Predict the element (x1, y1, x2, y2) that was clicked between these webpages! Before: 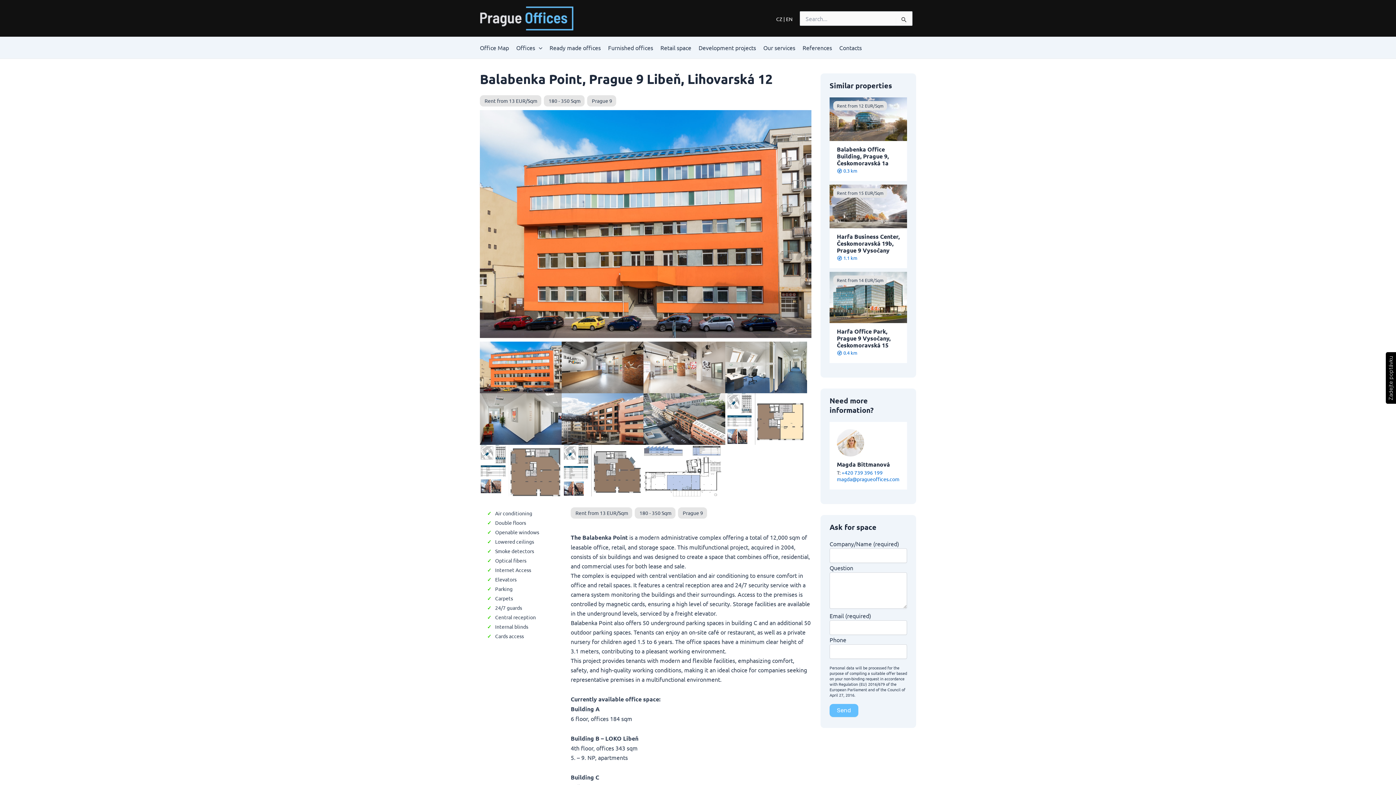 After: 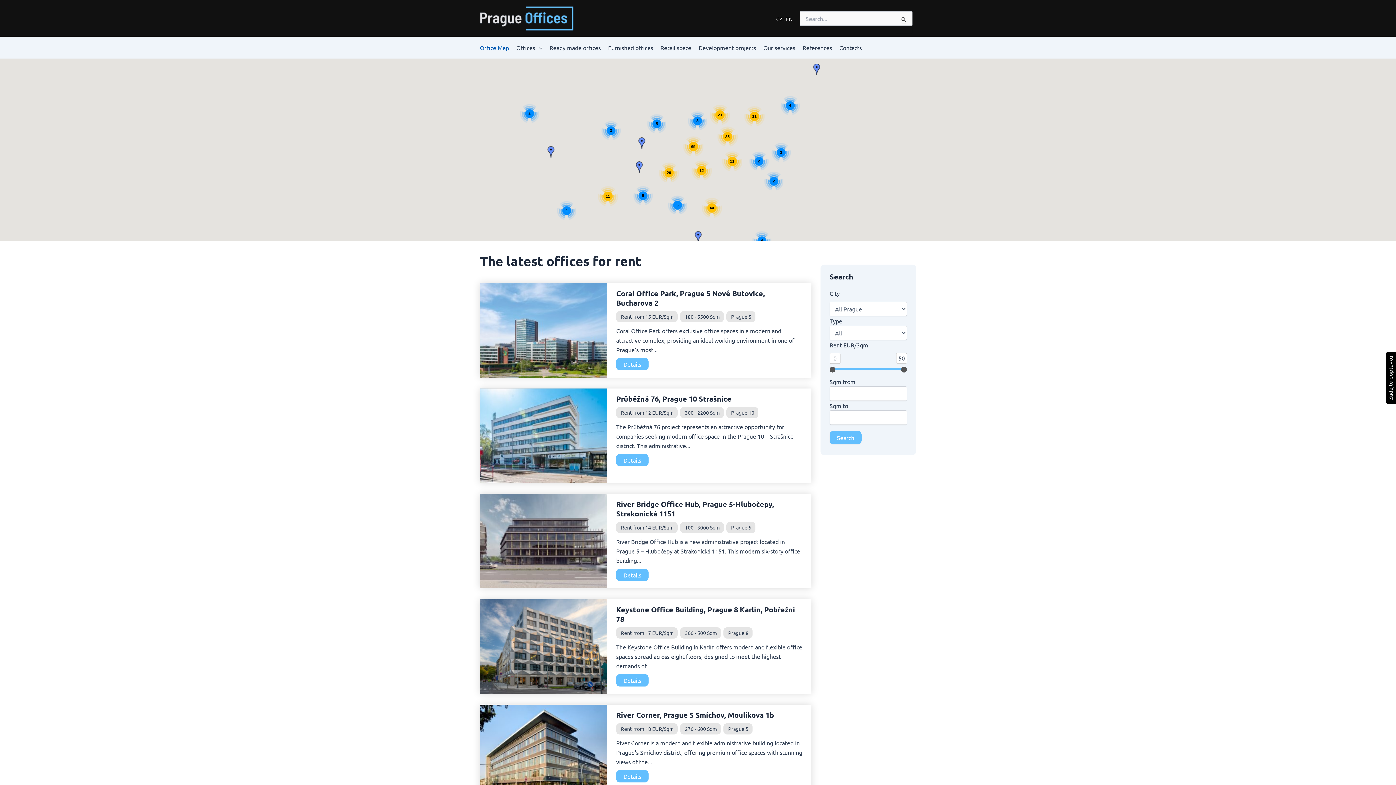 Action: bbox: (480, 13, 574, 20)